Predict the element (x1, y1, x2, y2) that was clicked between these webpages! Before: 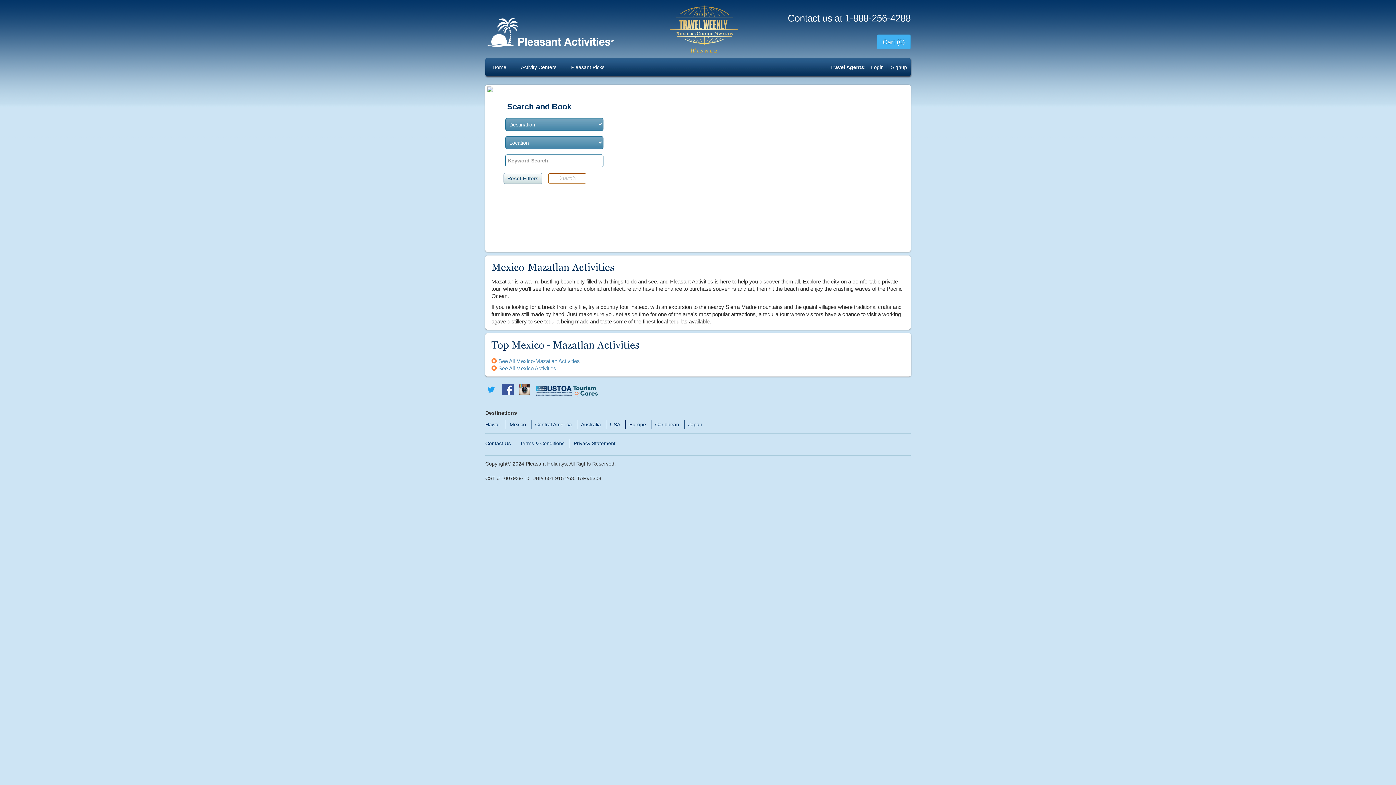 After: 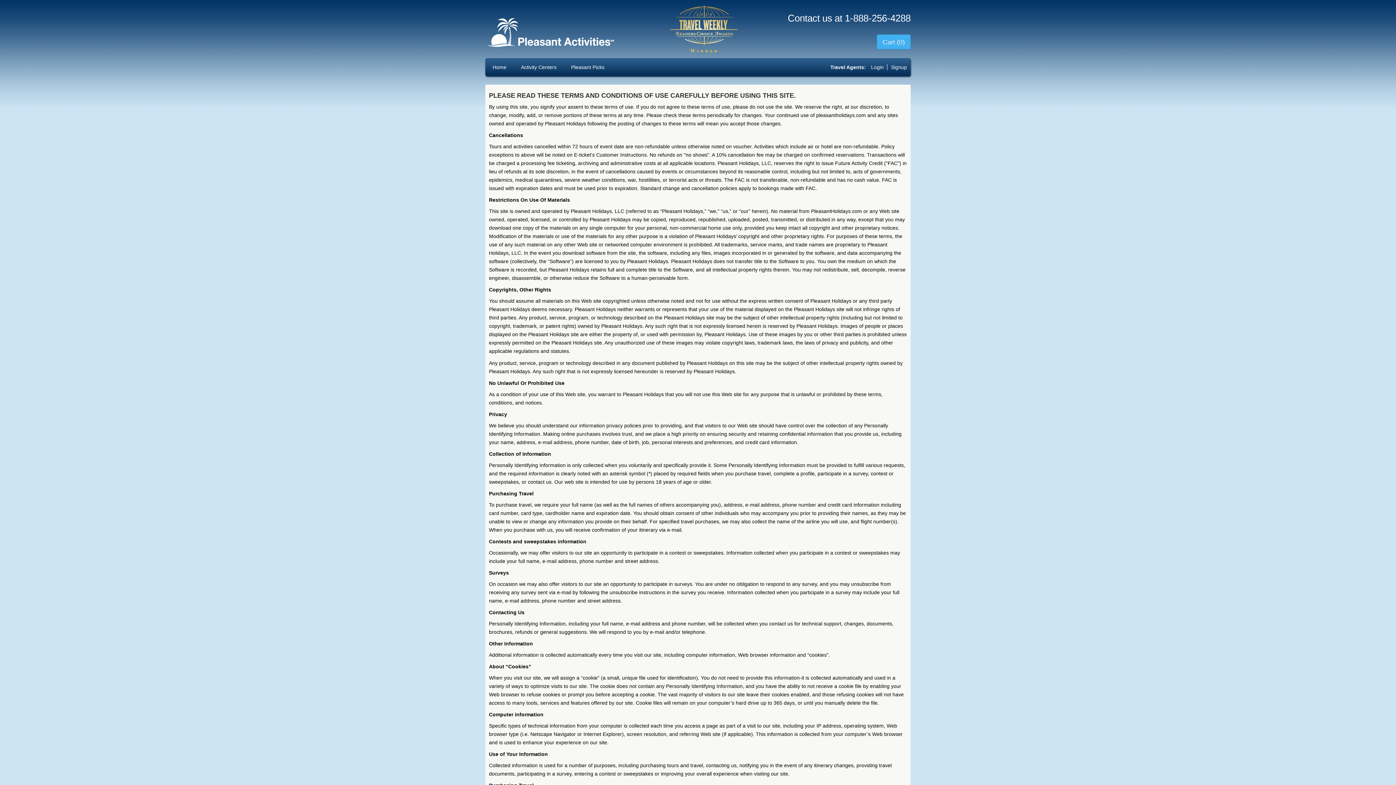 Action: label: Terms & Conditions bbox: (520, 440, 564, 446)